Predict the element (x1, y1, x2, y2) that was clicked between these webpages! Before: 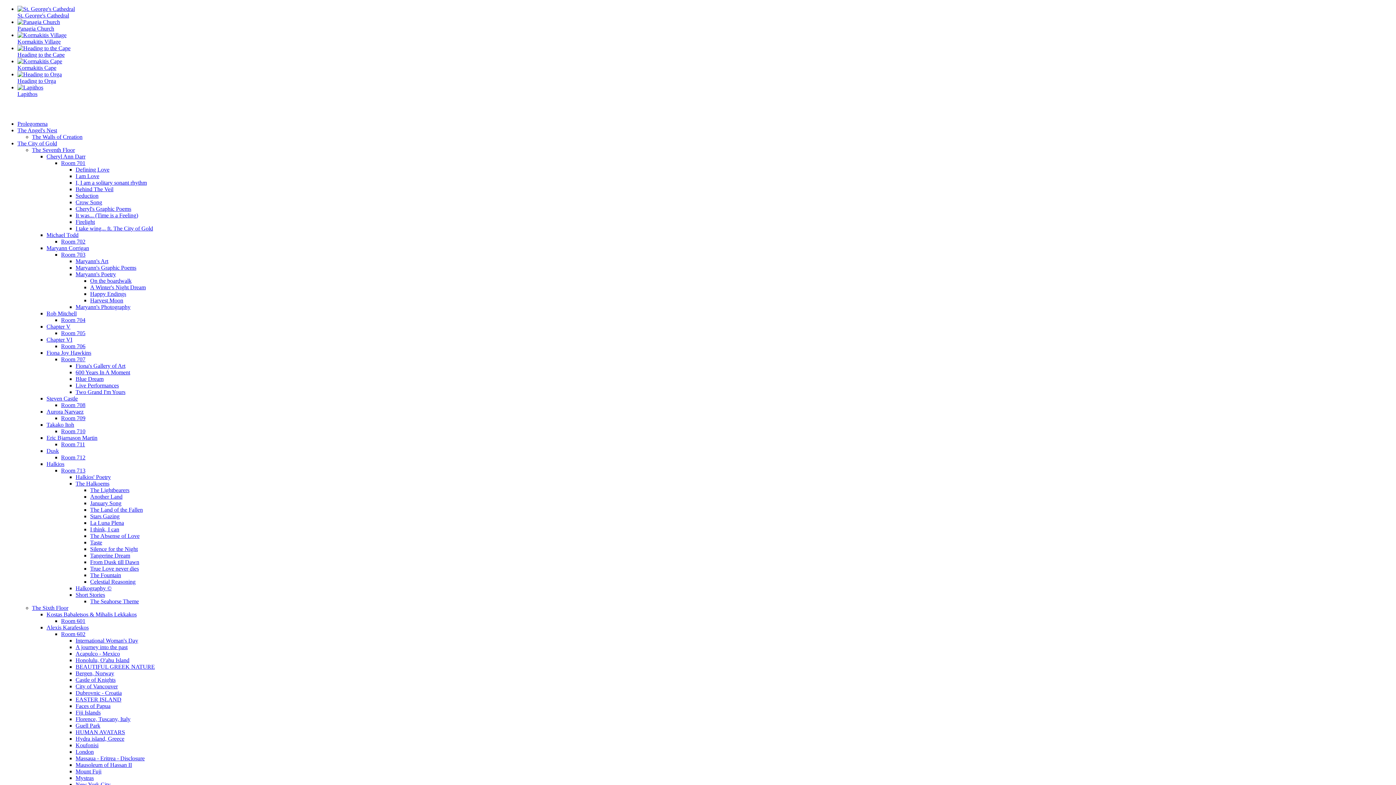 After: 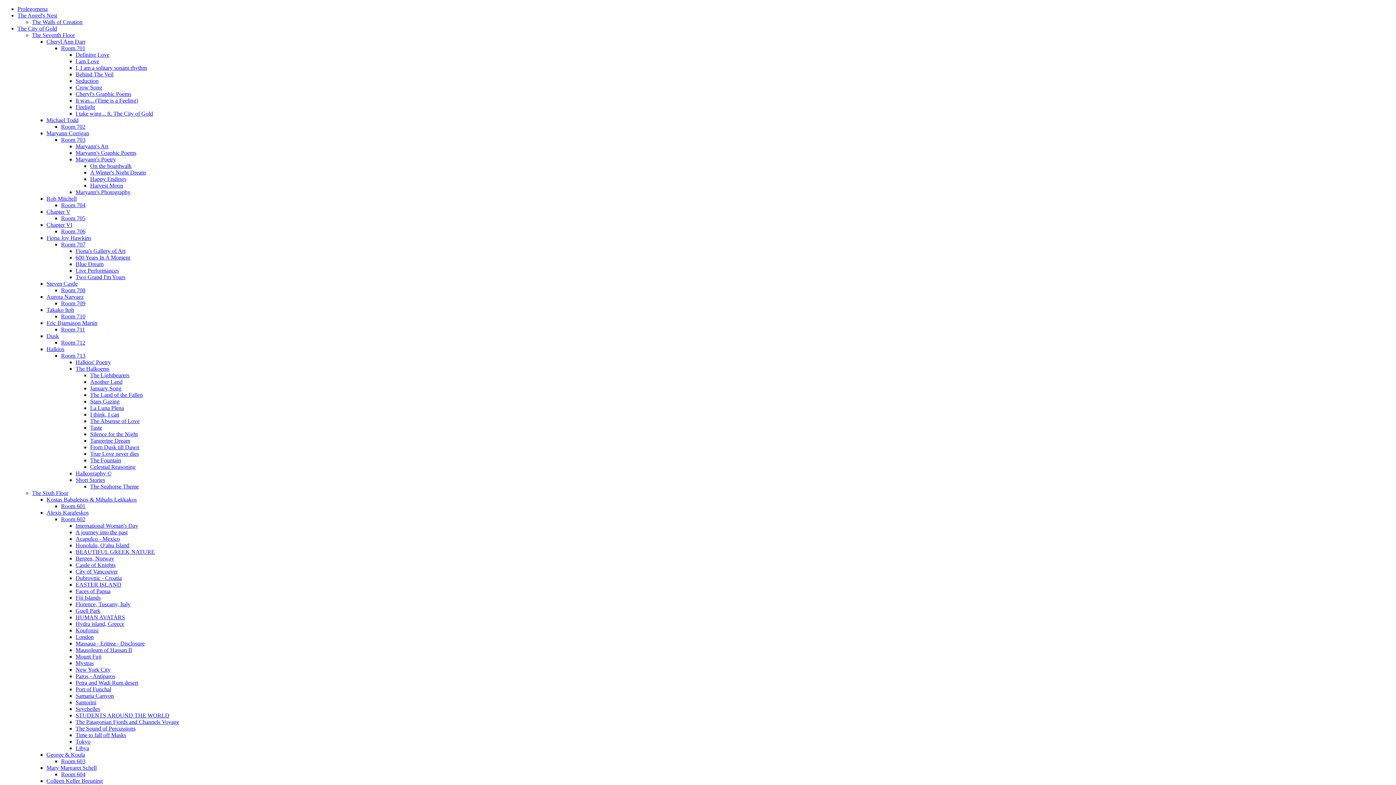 Action: label: Takako Itoh bbox: (46, 421, 74, 428)